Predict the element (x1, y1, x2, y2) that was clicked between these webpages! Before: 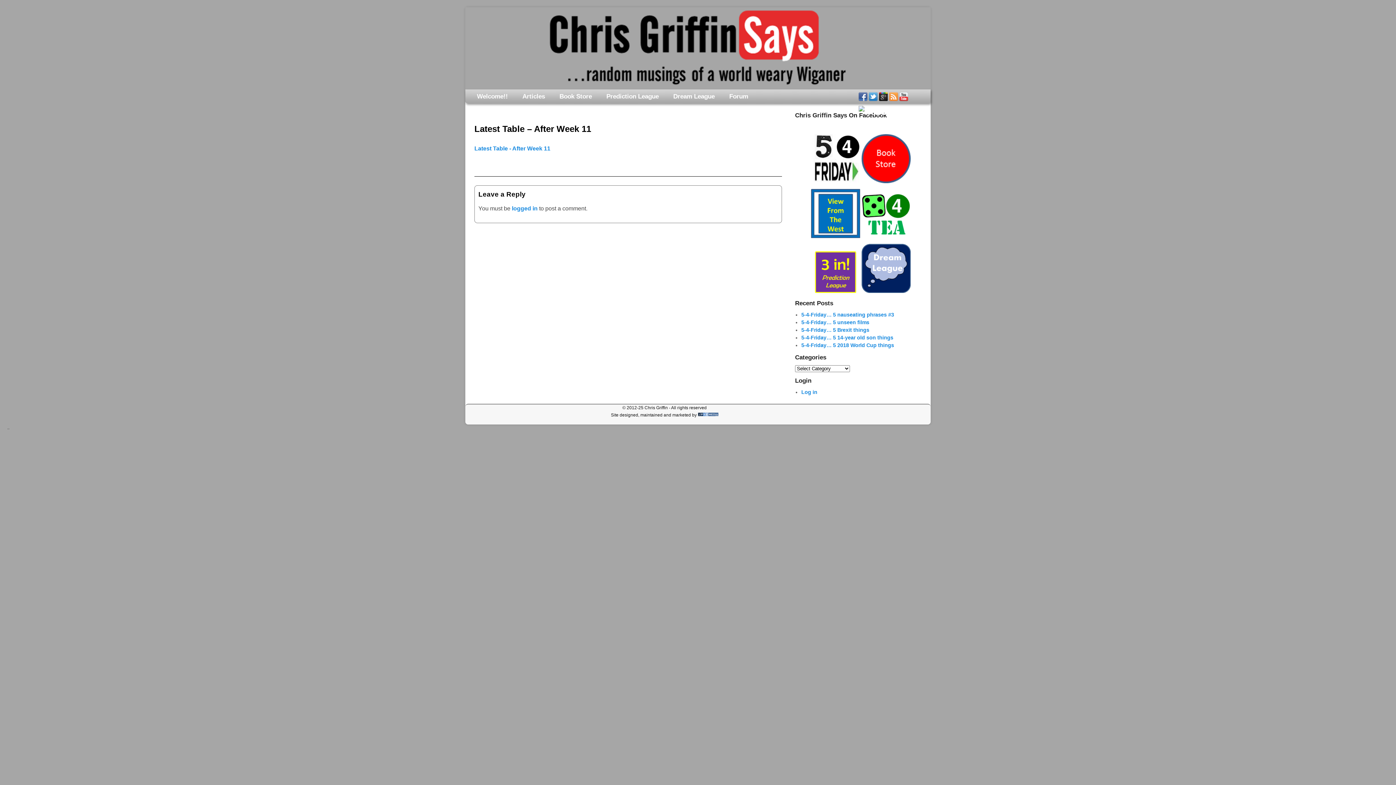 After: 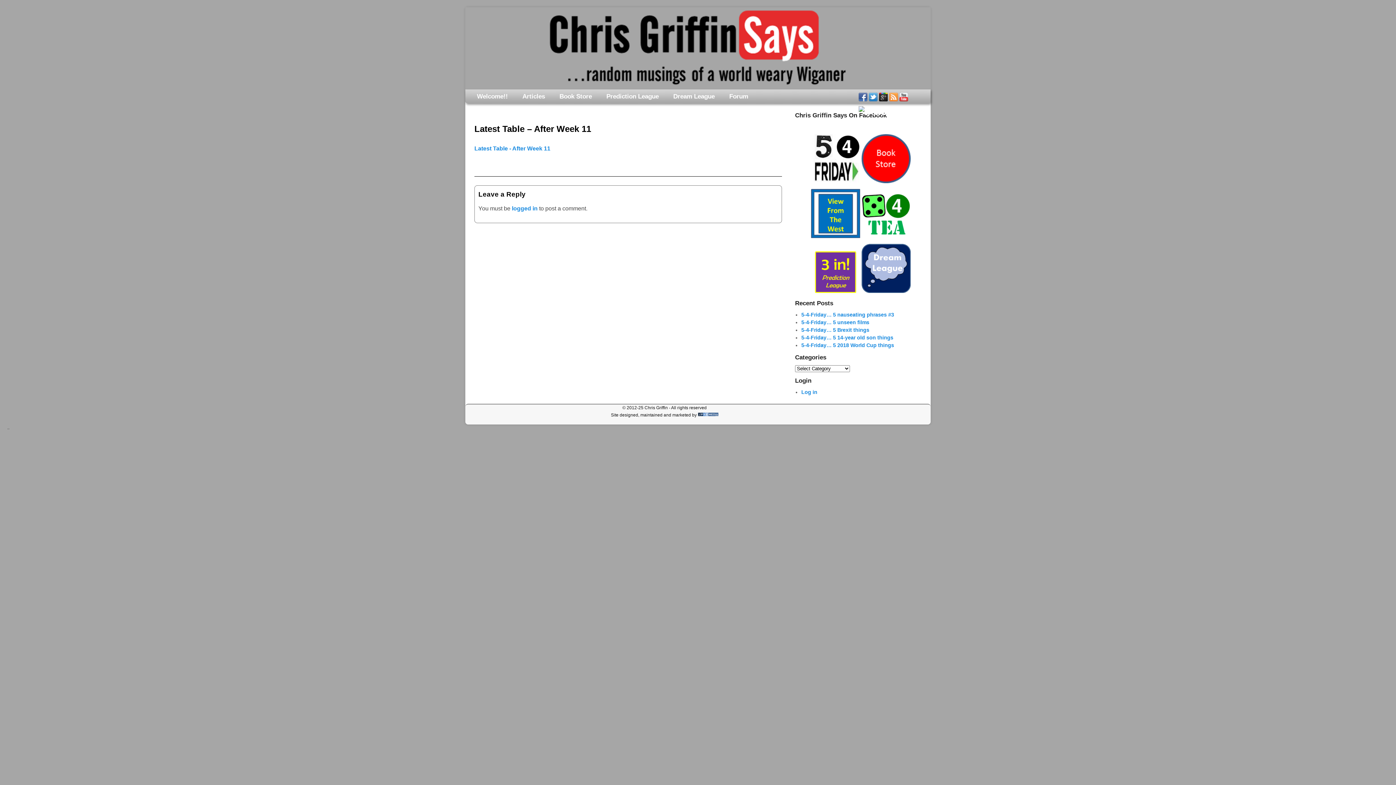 Action: bbox: (879, 92, 888, 99)